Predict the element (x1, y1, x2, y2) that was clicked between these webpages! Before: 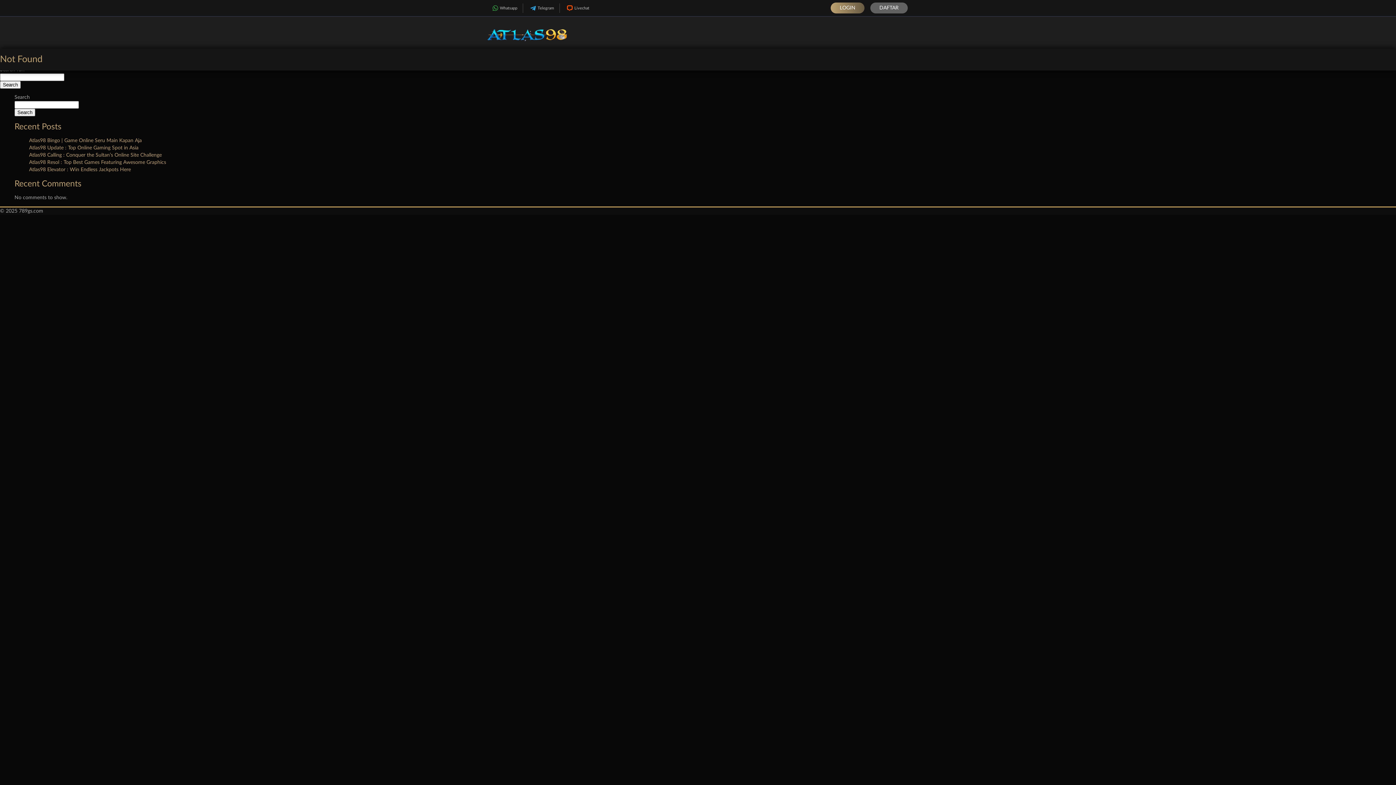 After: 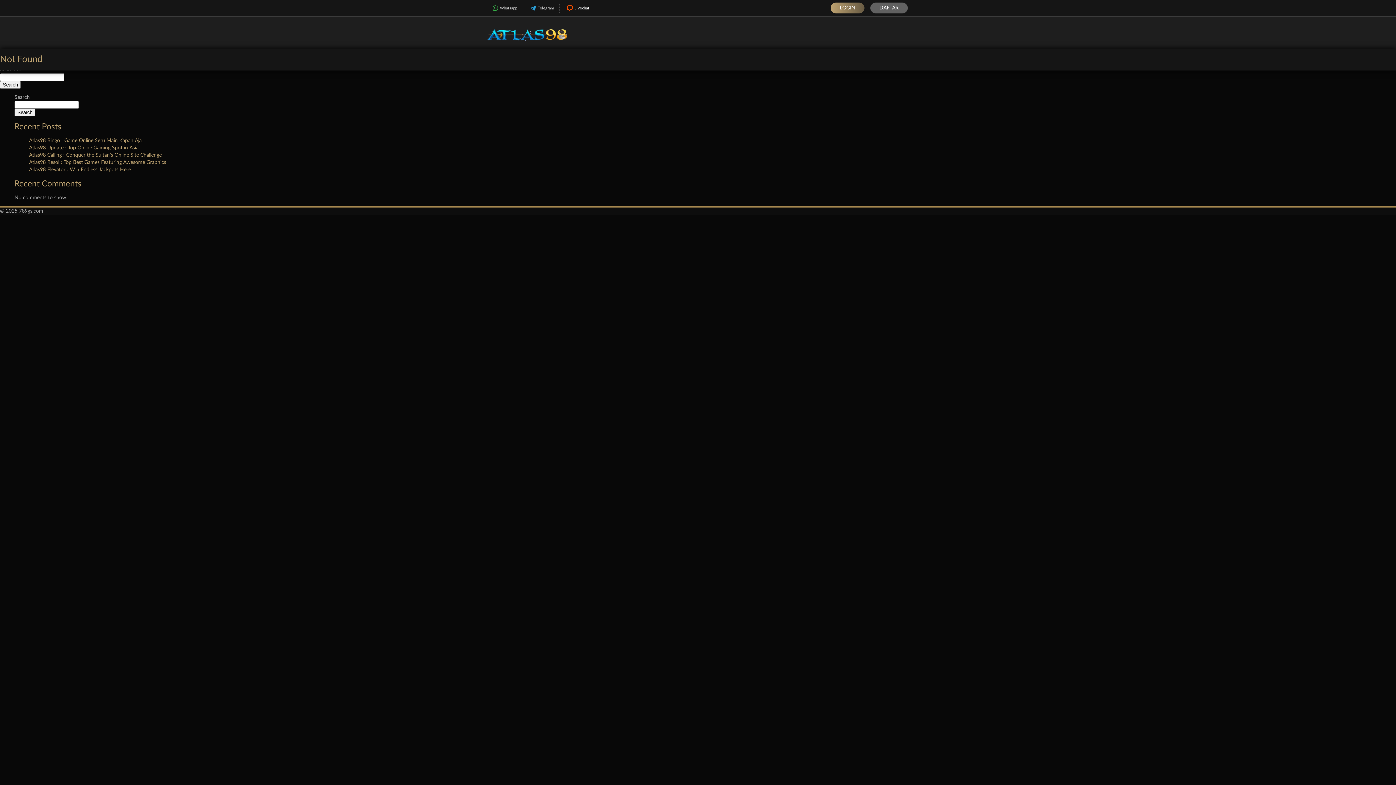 Action: bbox: (560, 3, 594, 12) label: Livechat